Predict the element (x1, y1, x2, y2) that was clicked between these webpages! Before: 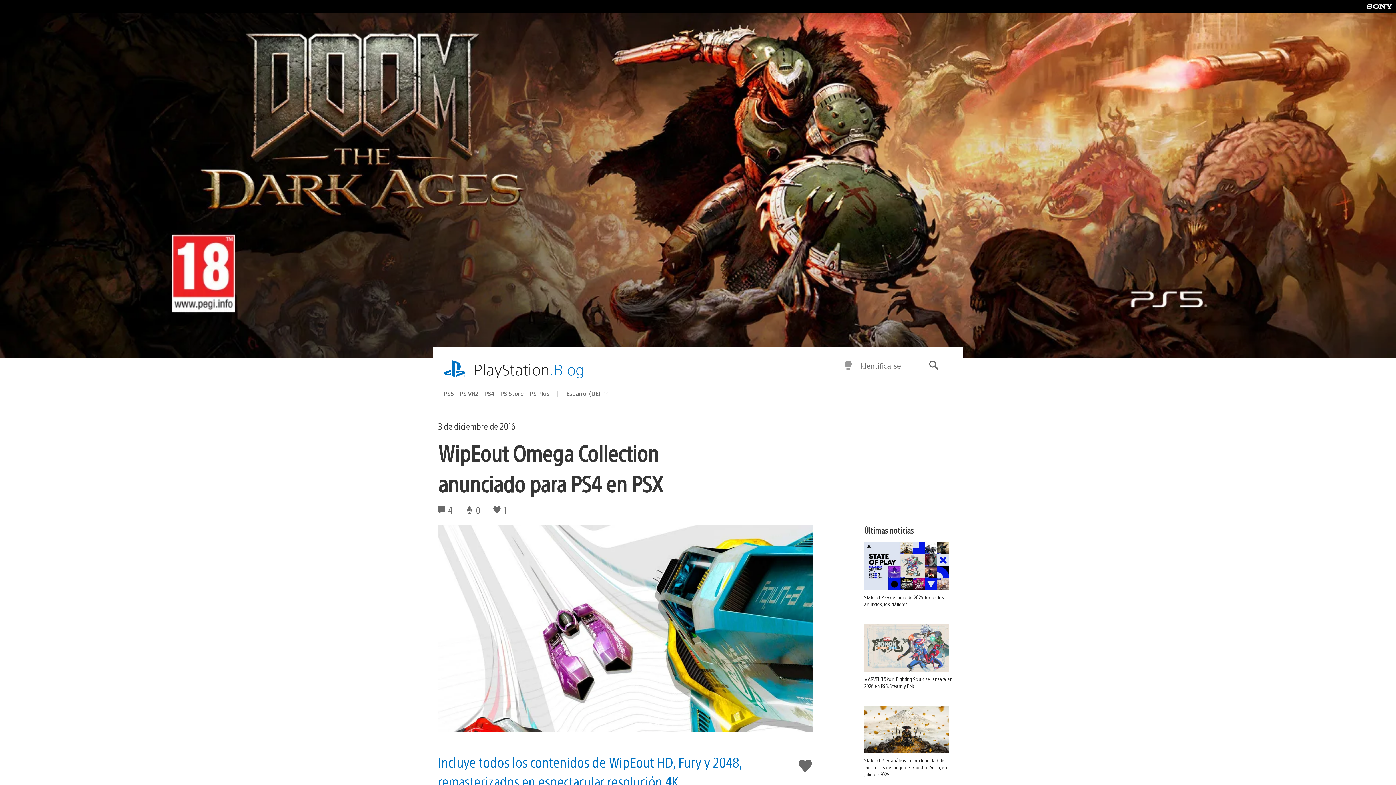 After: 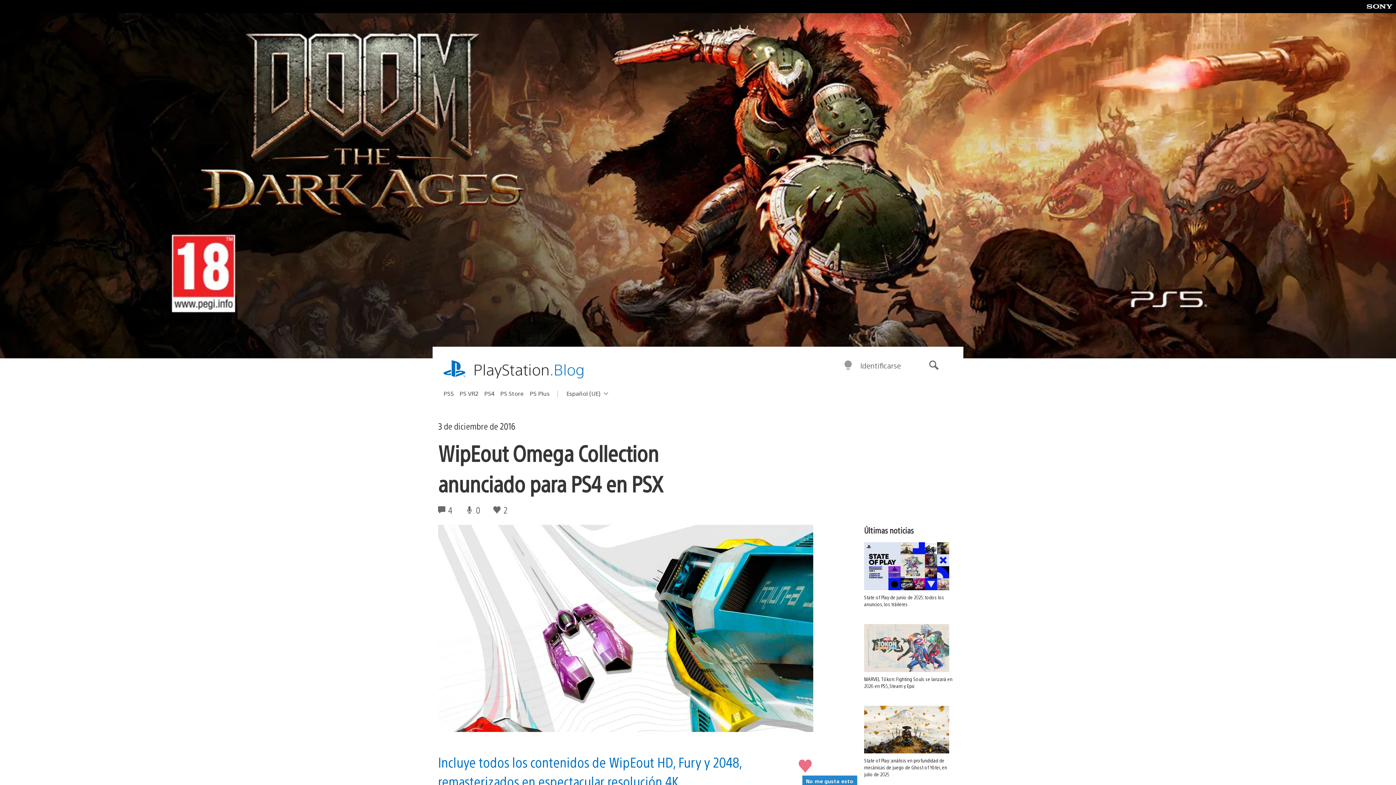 Action: label: Me gusta esto bbox: (798, 756, 812, 777)